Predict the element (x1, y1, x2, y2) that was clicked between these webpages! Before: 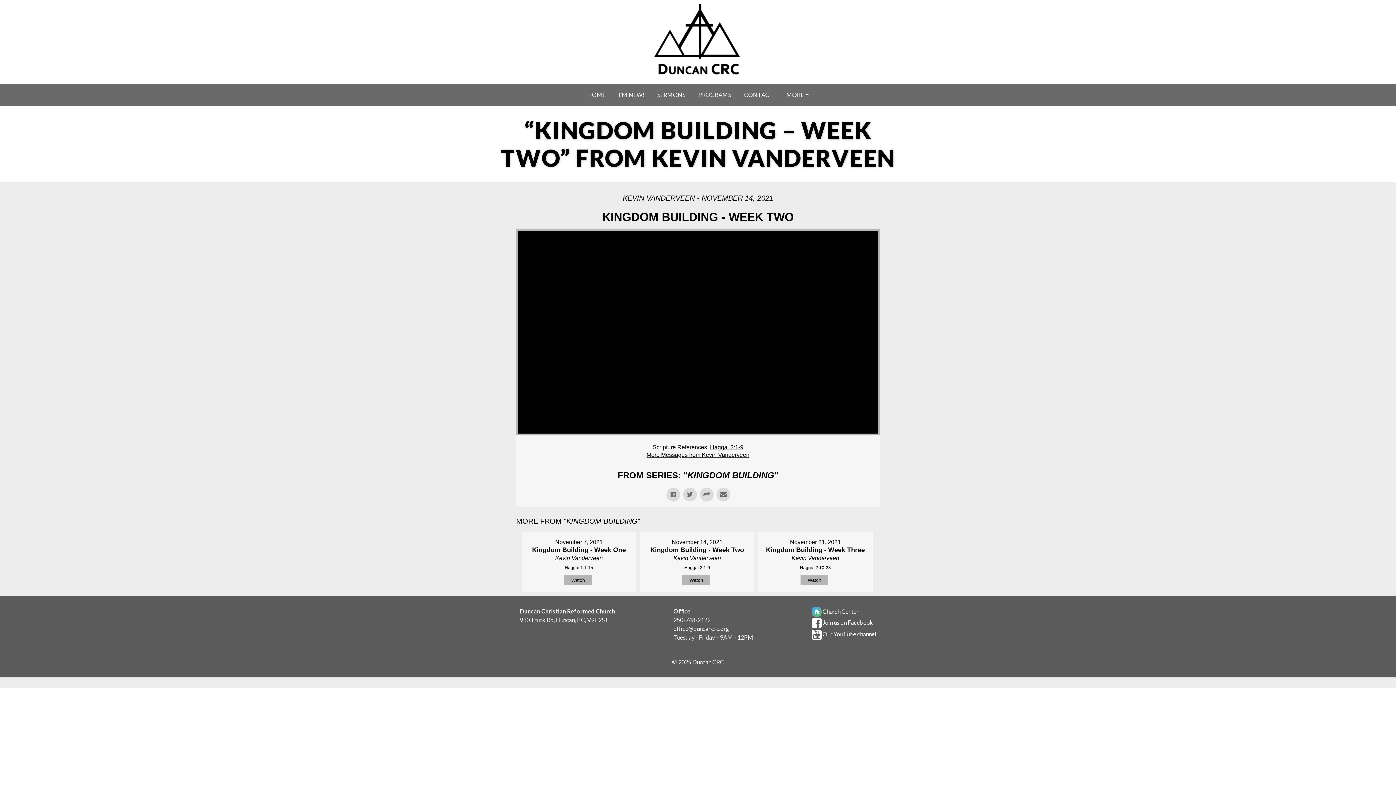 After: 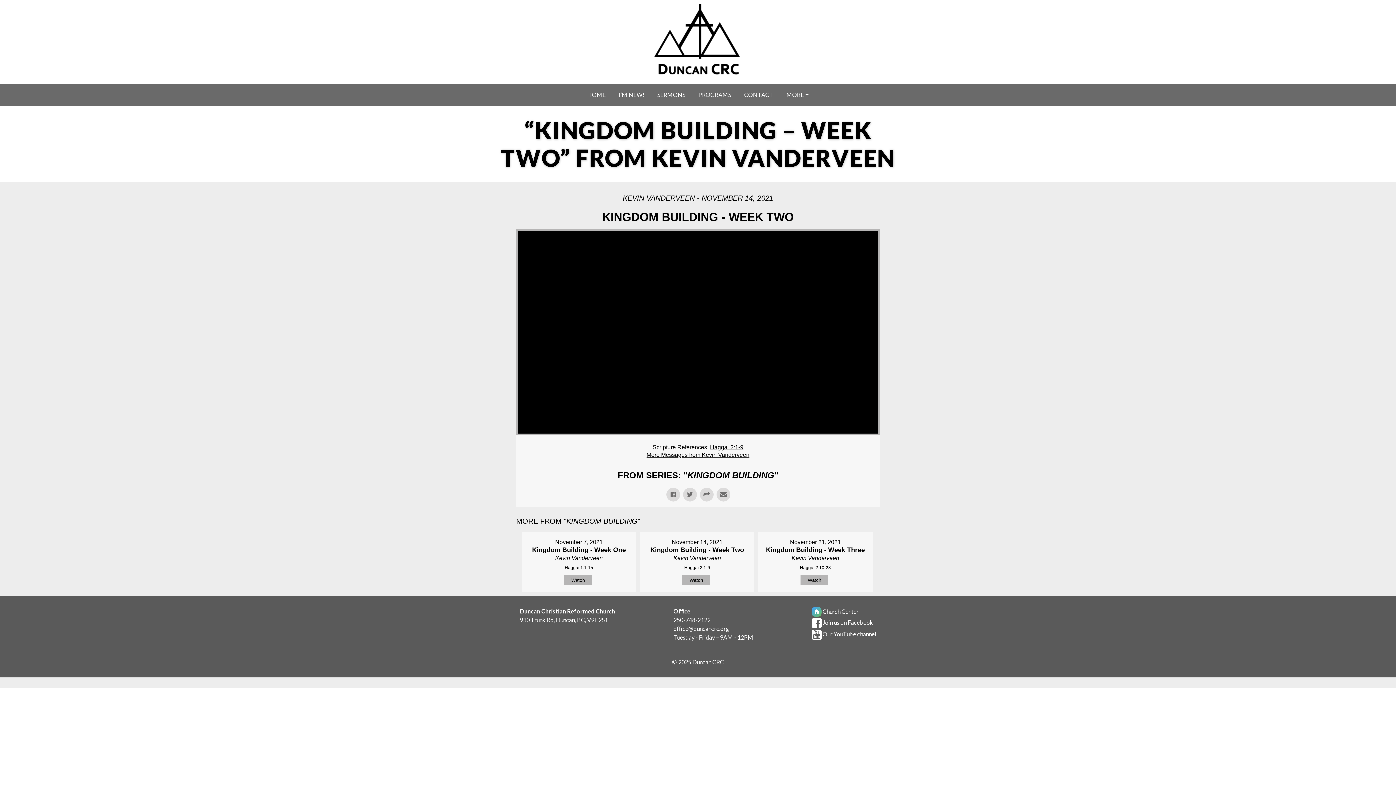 Action: label: Watch bbox: (682, 575, 710, 585)